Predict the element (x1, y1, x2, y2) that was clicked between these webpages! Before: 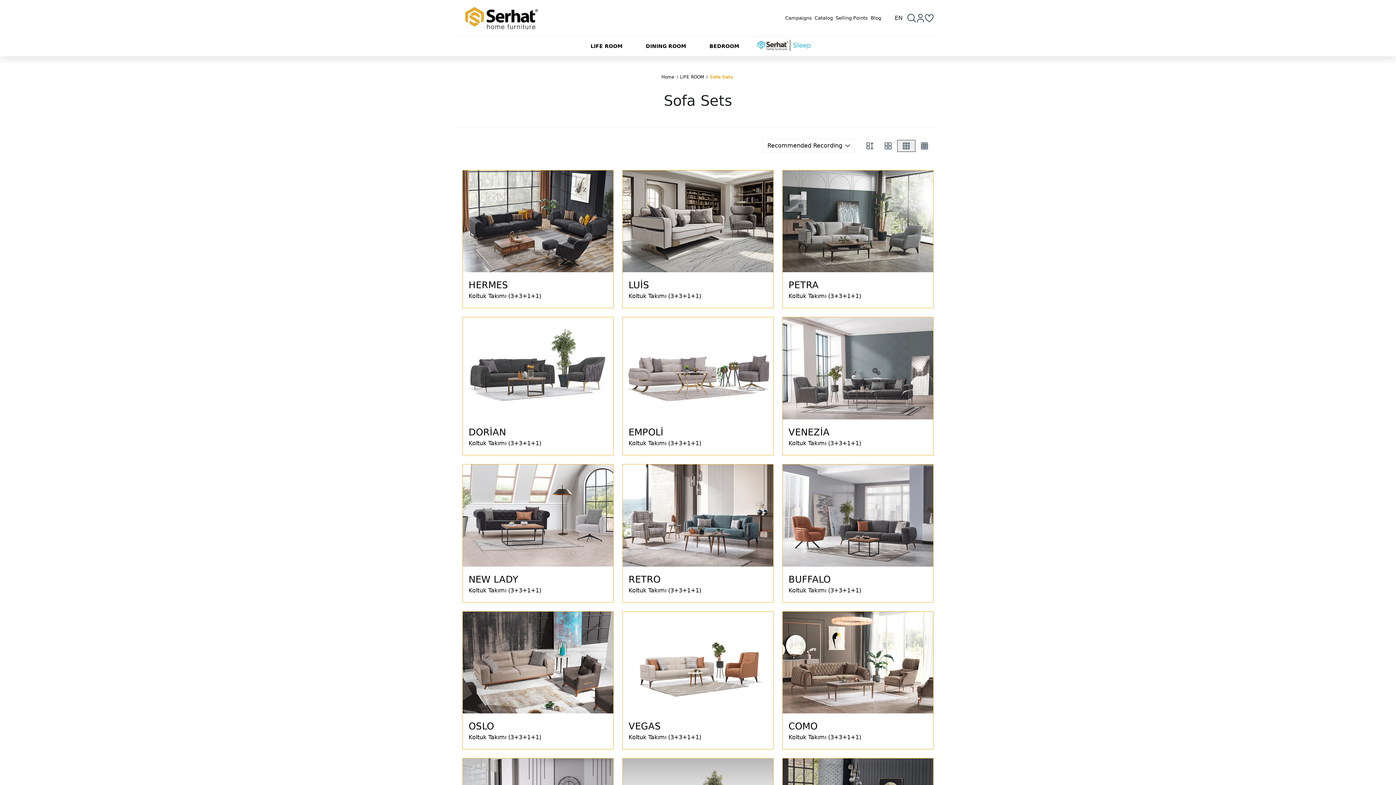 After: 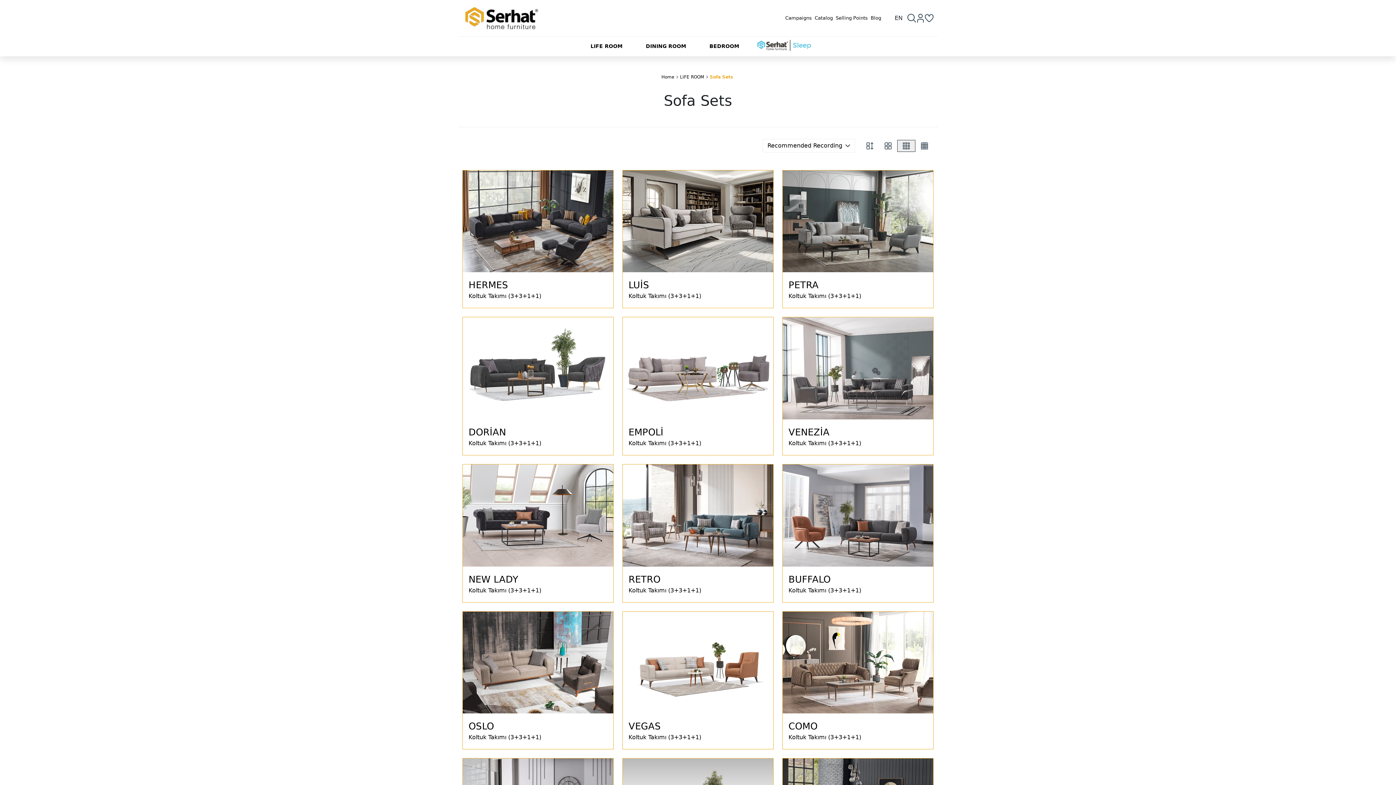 Action: label: Sofa Sets bbox: (710, 73, 733, 80)